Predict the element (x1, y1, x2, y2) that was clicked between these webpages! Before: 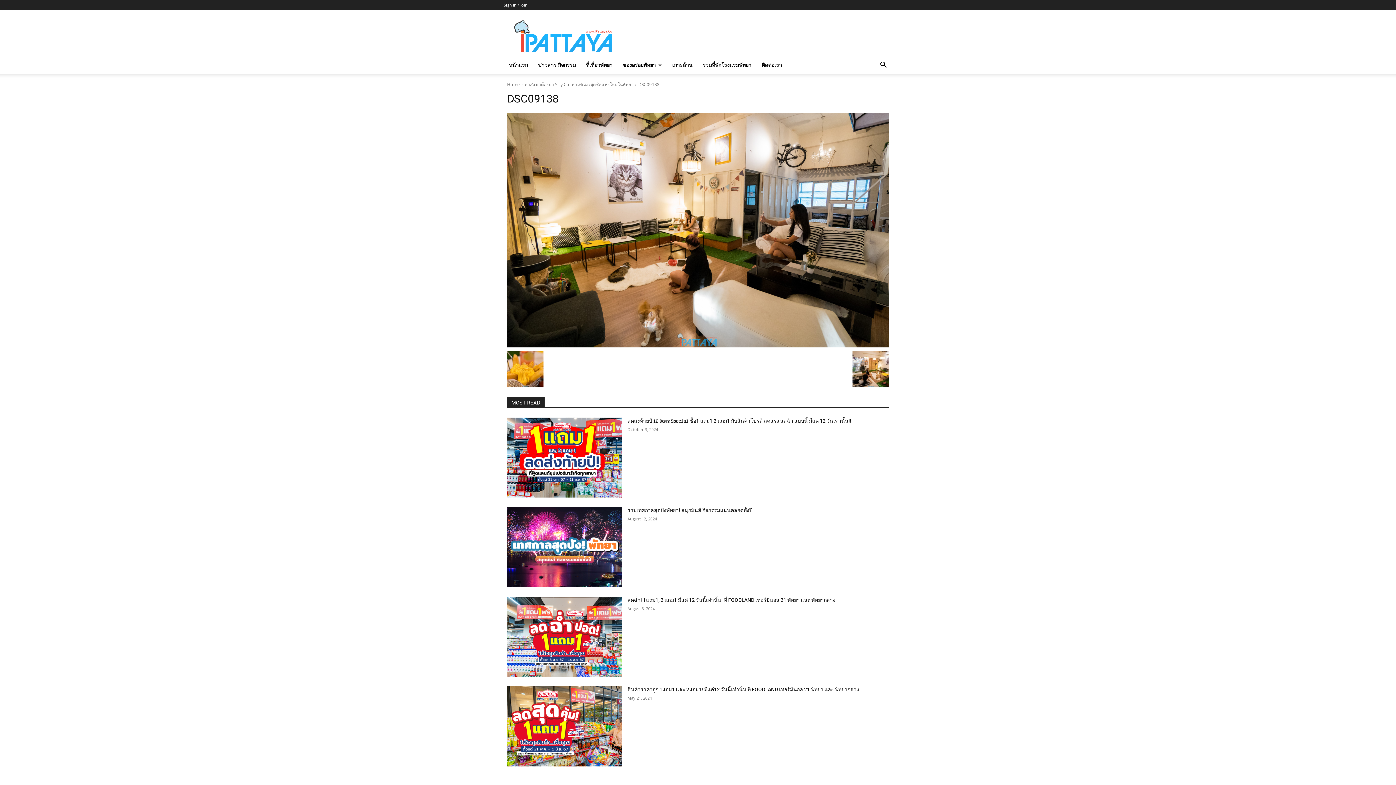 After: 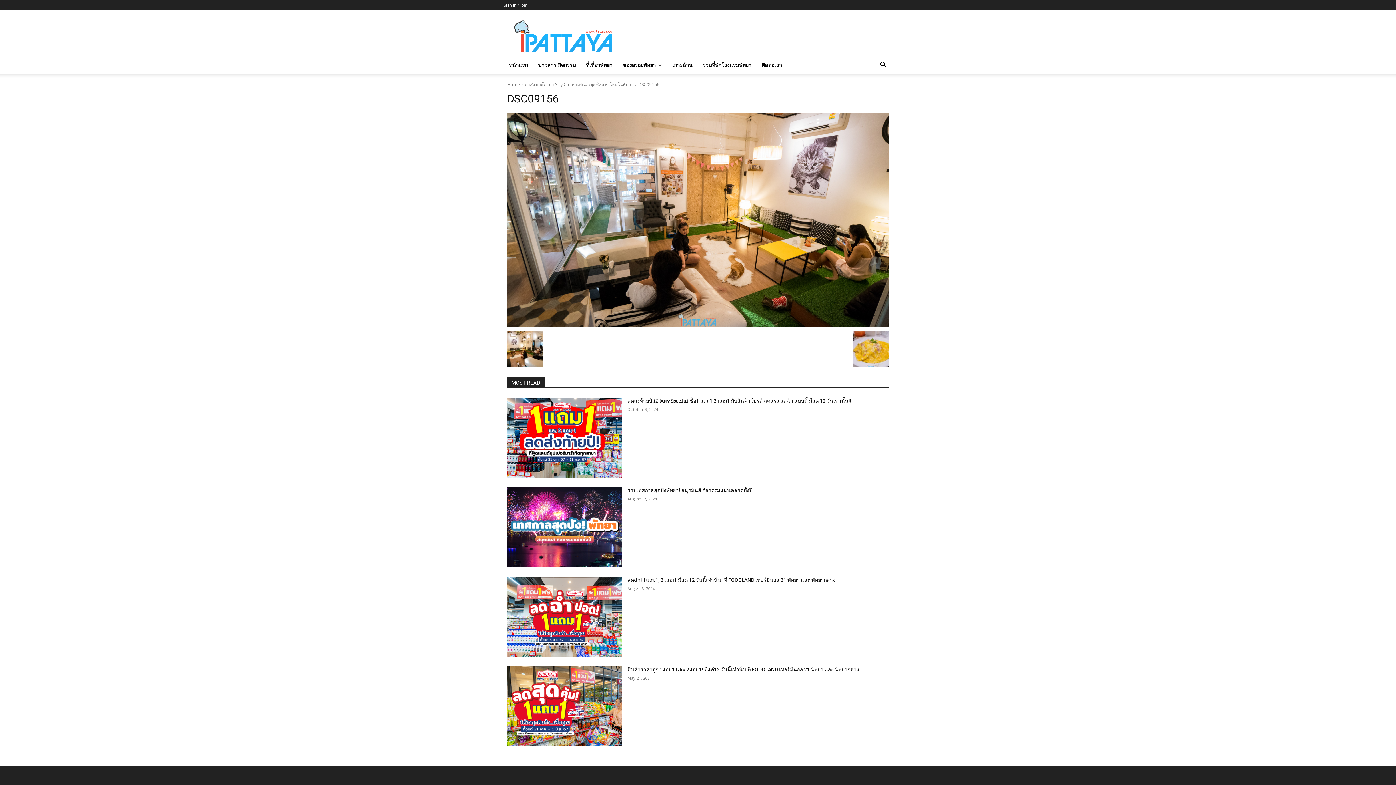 Action: bbox: (852, 382, 889, 388)